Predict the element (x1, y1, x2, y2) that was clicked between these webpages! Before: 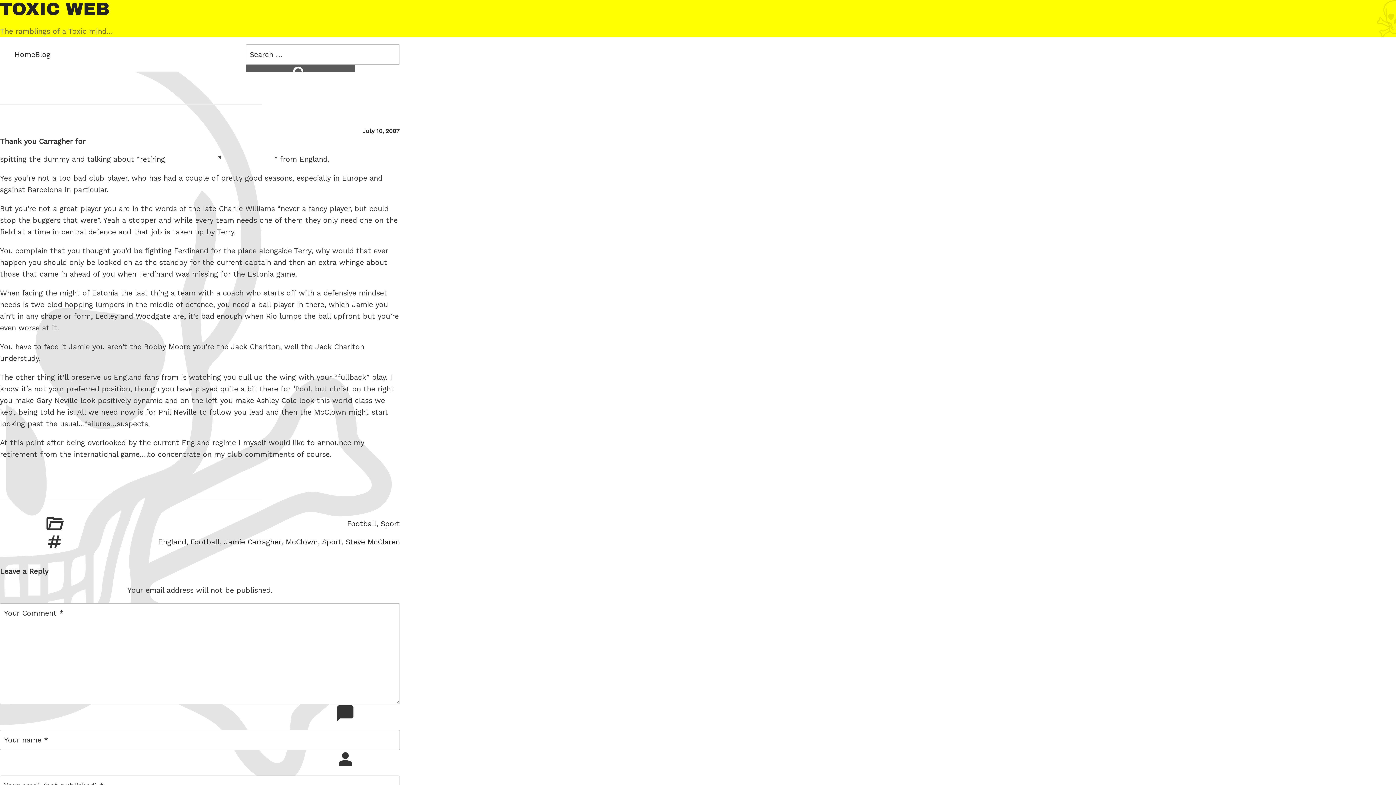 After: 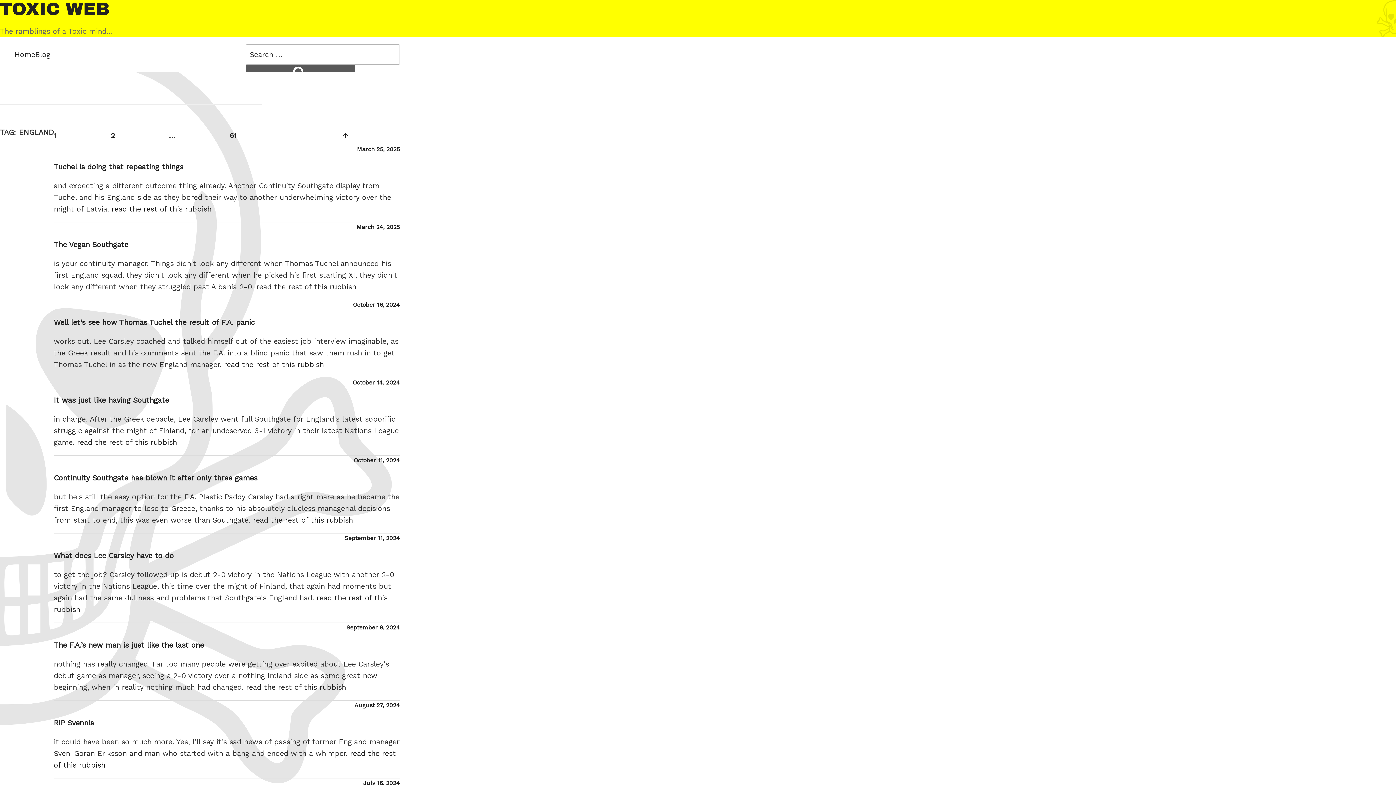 Action: bbox: (158, 537, 186, 546) label: England